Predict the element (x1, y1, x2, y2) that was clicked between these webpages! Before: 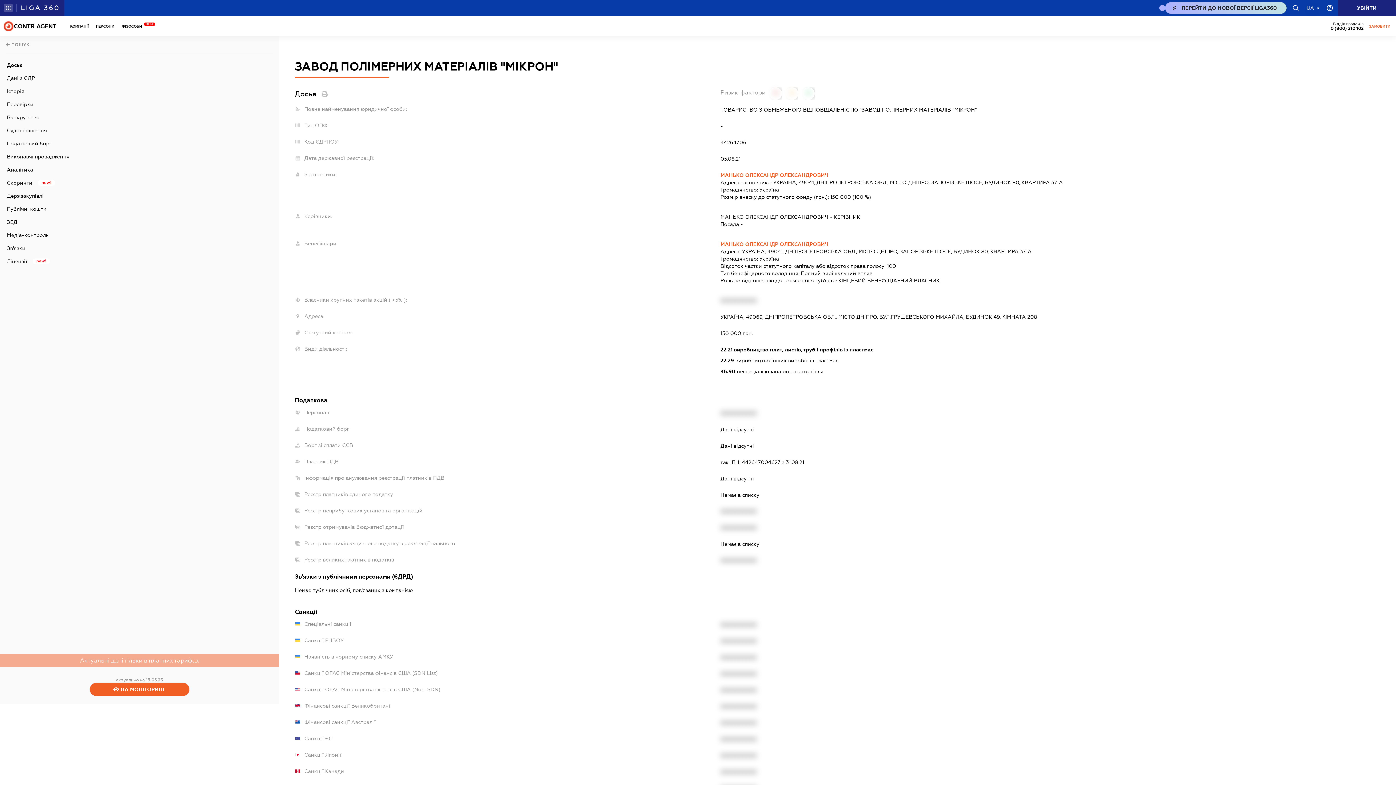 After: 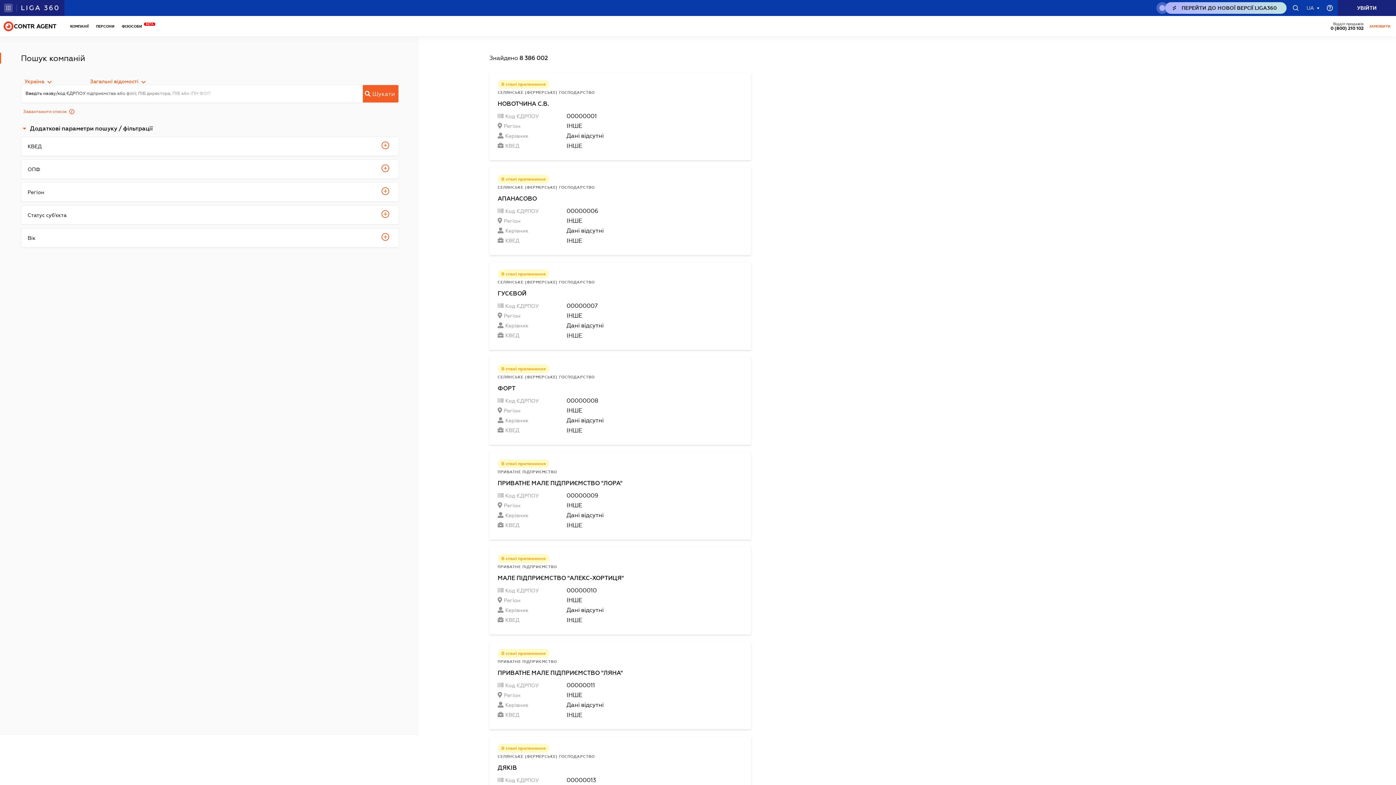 Action: bbox: (5, 36, 273, 53)